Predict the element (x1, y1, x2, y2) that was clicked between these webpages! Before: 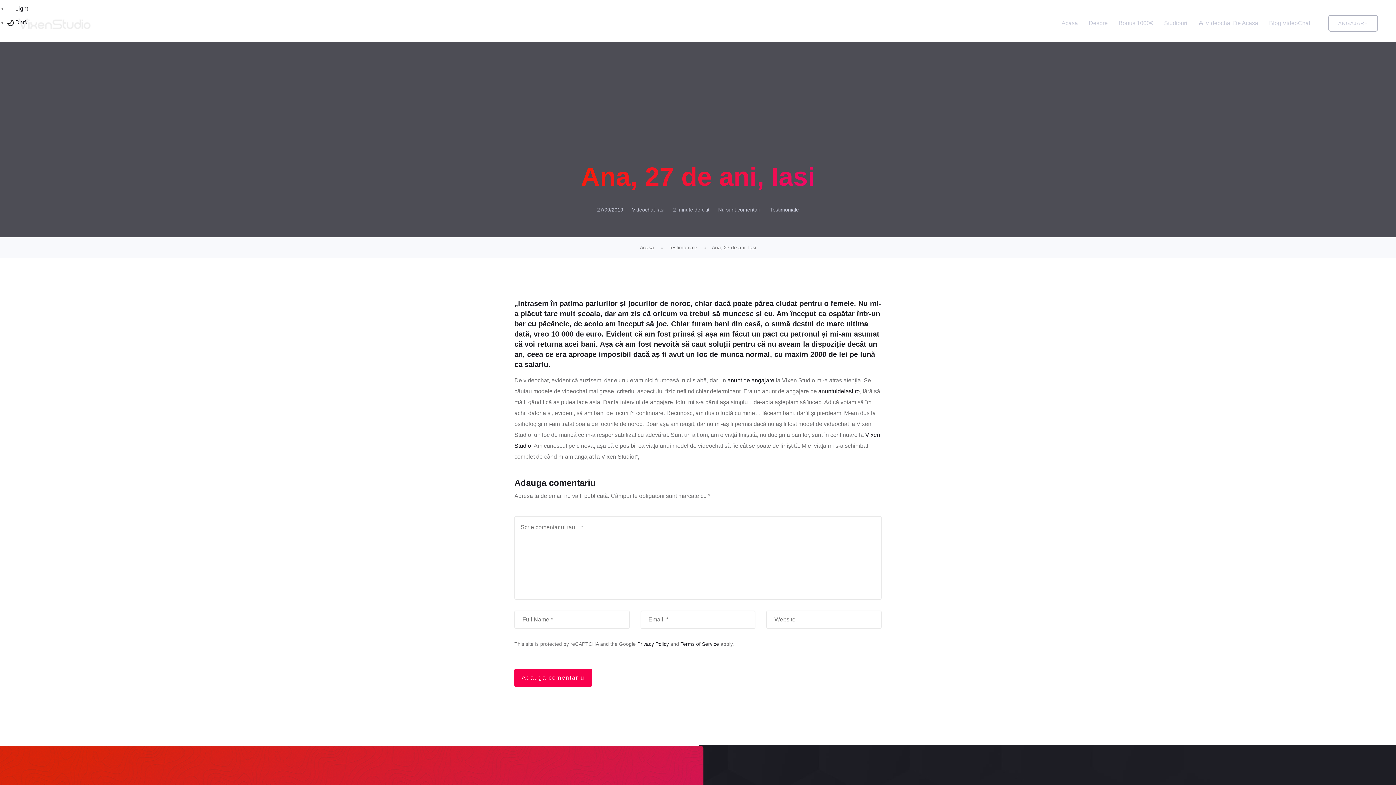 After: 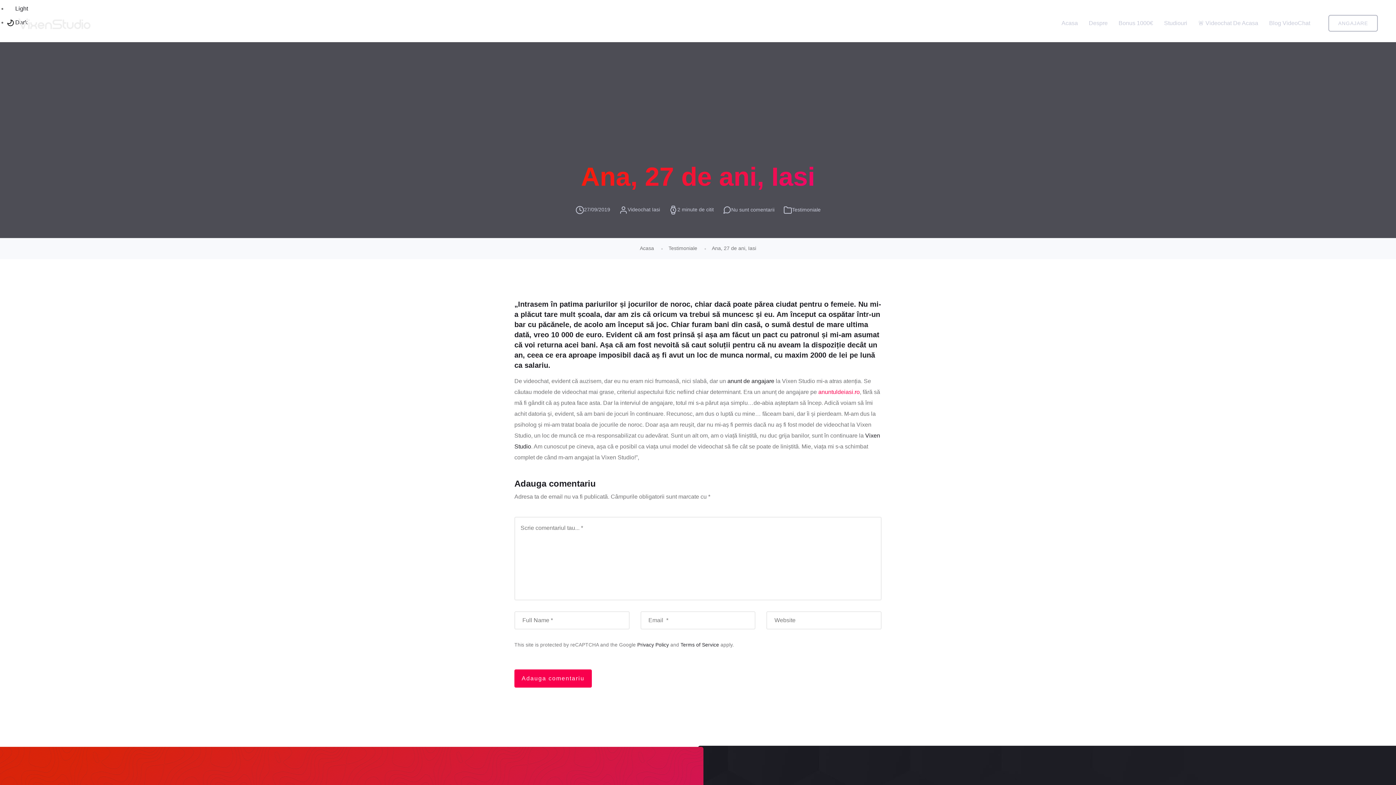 Action: label: anuntuldeiasi.ro bbox: (818, 388, 860, 394)